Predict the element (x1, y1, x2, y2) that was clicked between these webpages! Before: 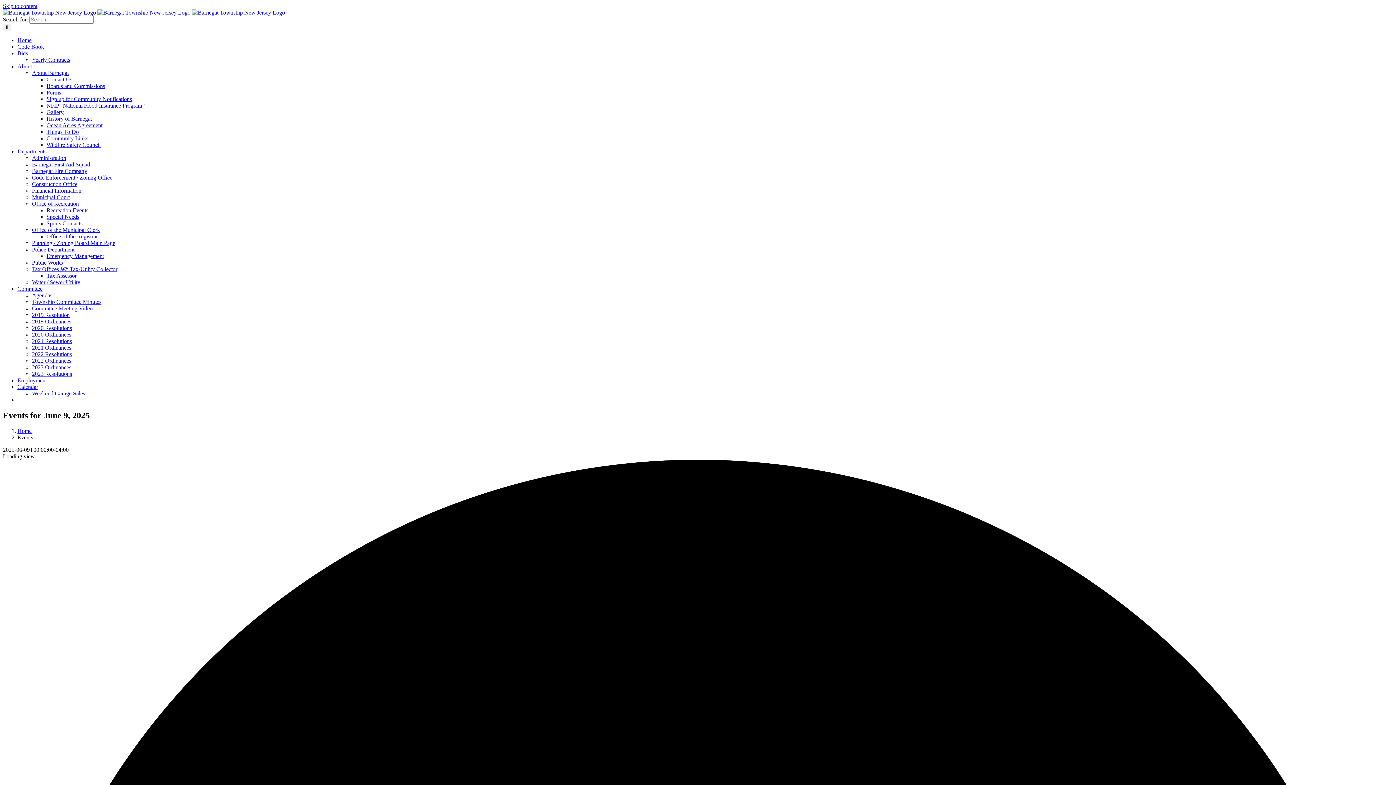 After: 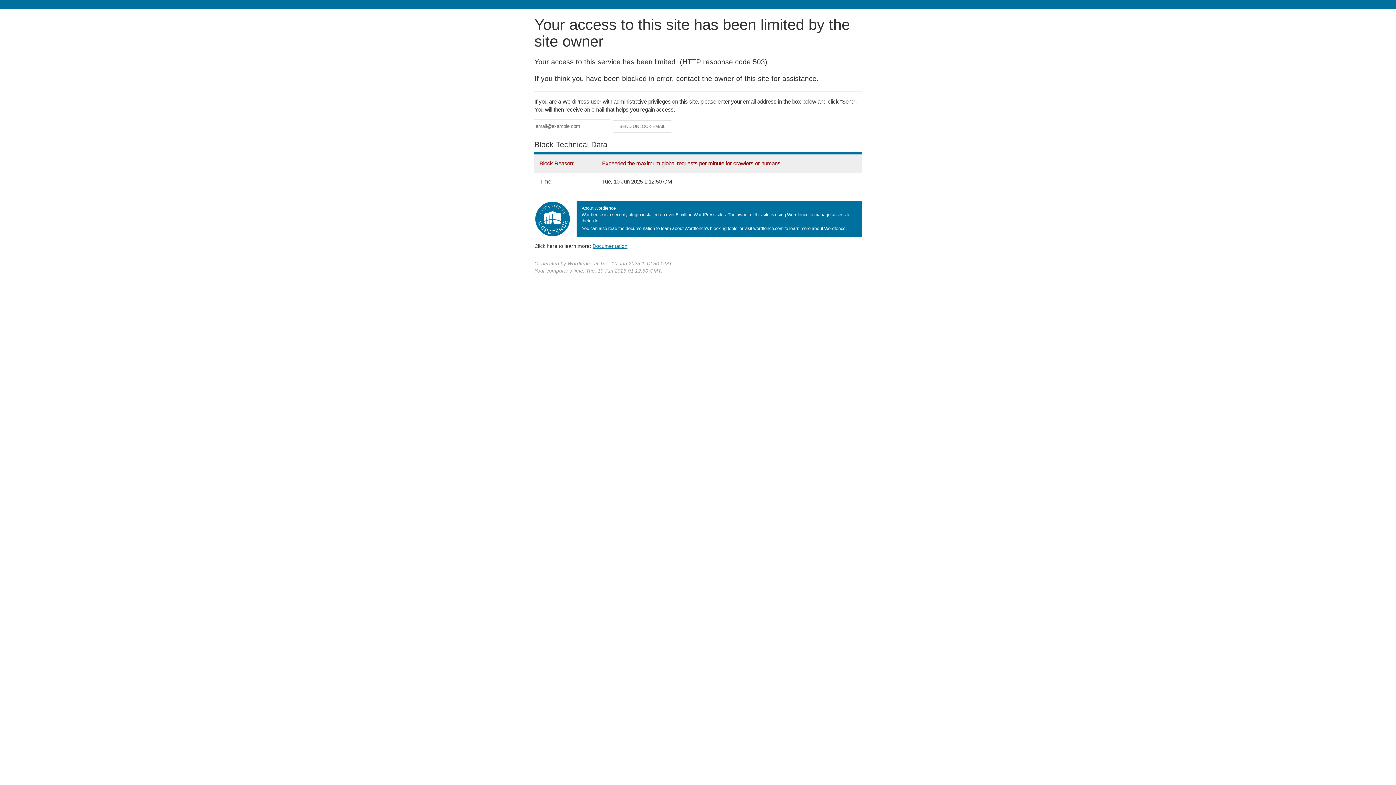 Action: label: Weekend Garage Sales bbox: (32, 390, 85, 396)